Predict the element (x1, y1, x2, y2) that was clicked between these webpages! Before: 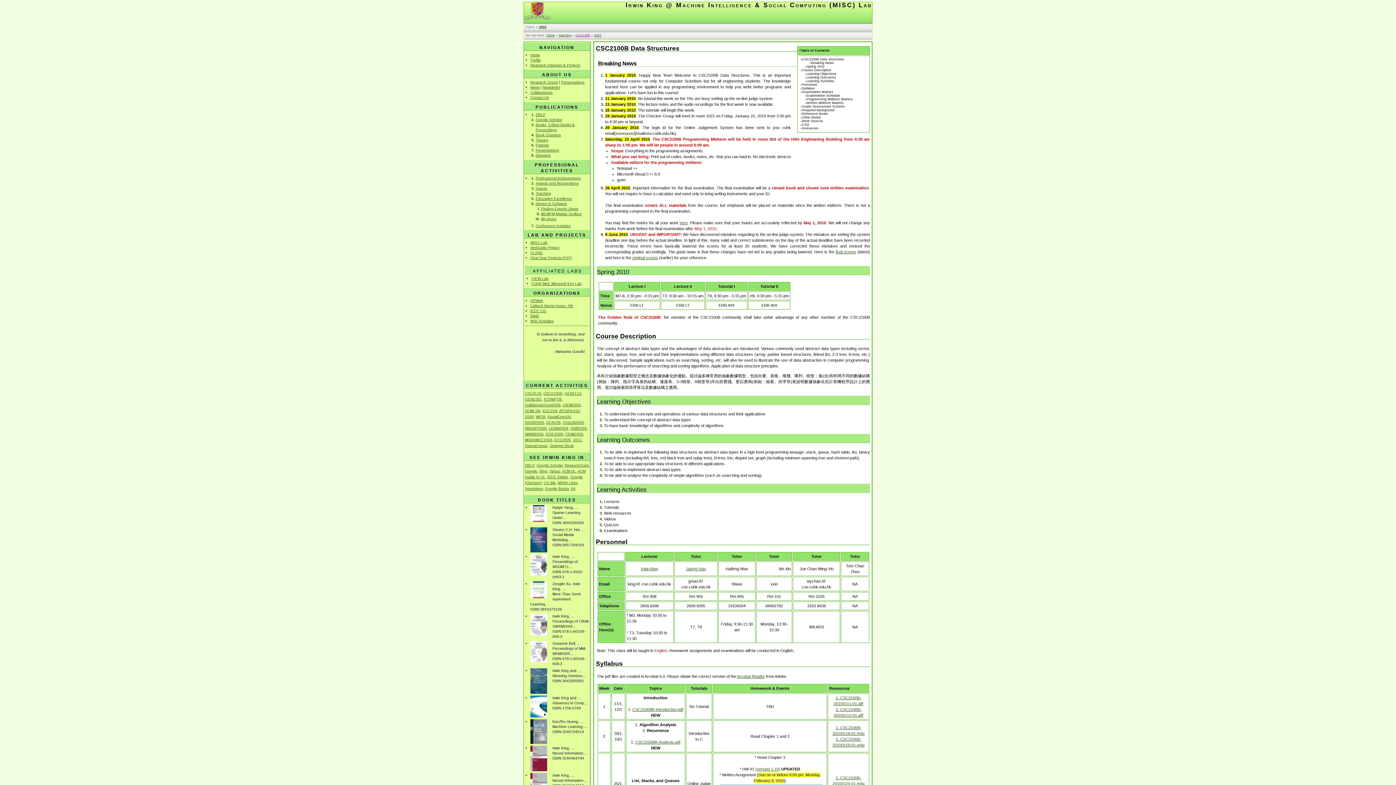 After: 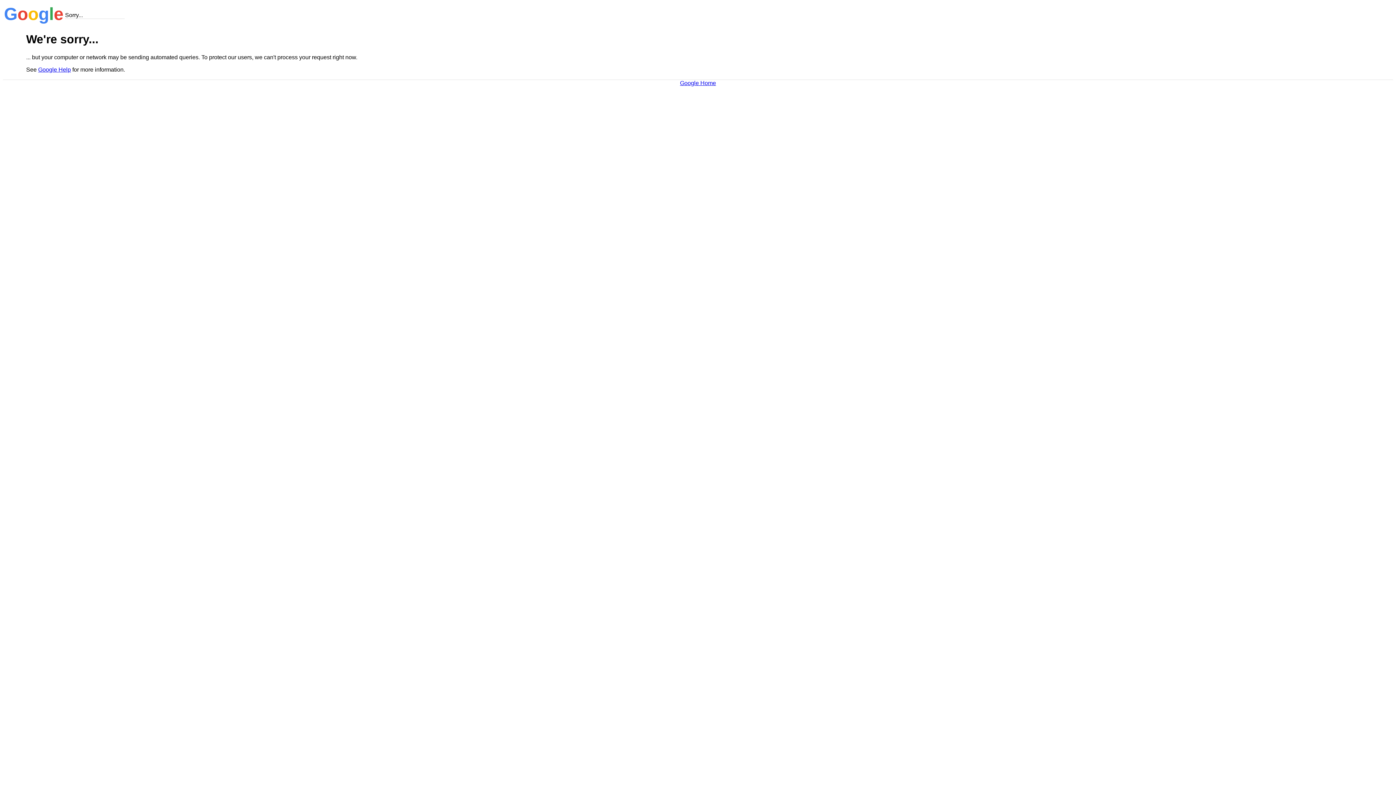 Action: bbox: (535, 117, 562, 122) label: Google Scholar